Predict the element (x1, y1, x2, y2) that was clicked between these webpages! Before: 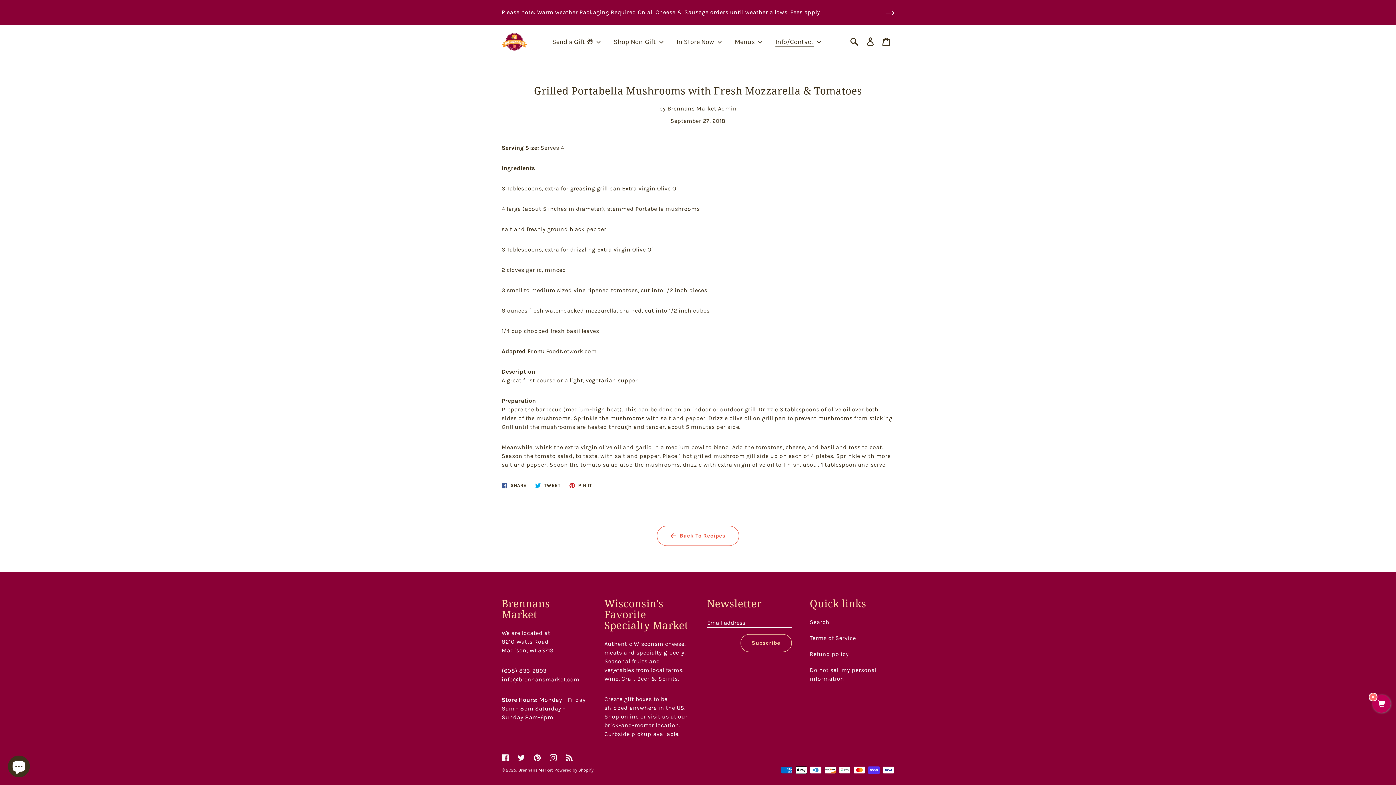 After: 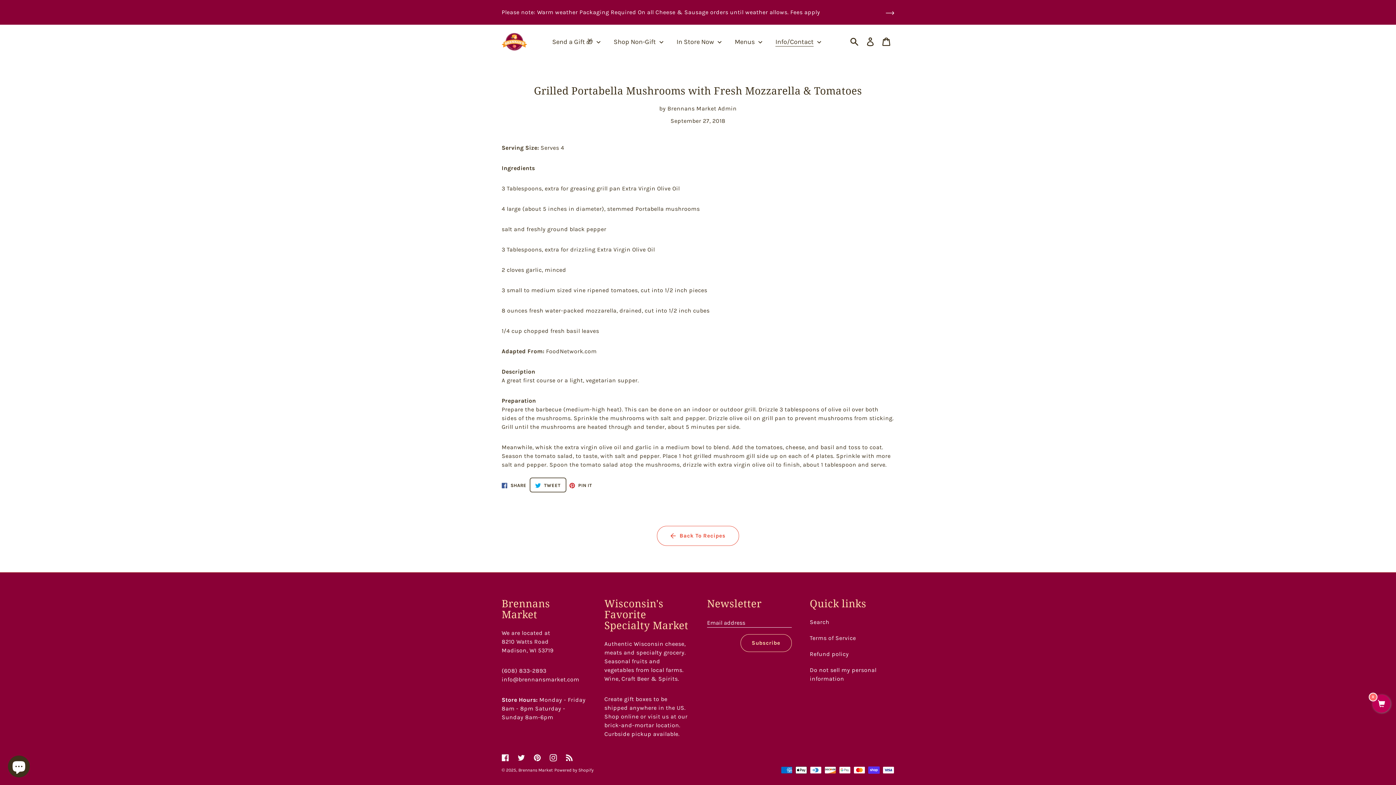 Action: bbox: (531, 480, 564, 490) label:  TWEET
Tweet on Twitter